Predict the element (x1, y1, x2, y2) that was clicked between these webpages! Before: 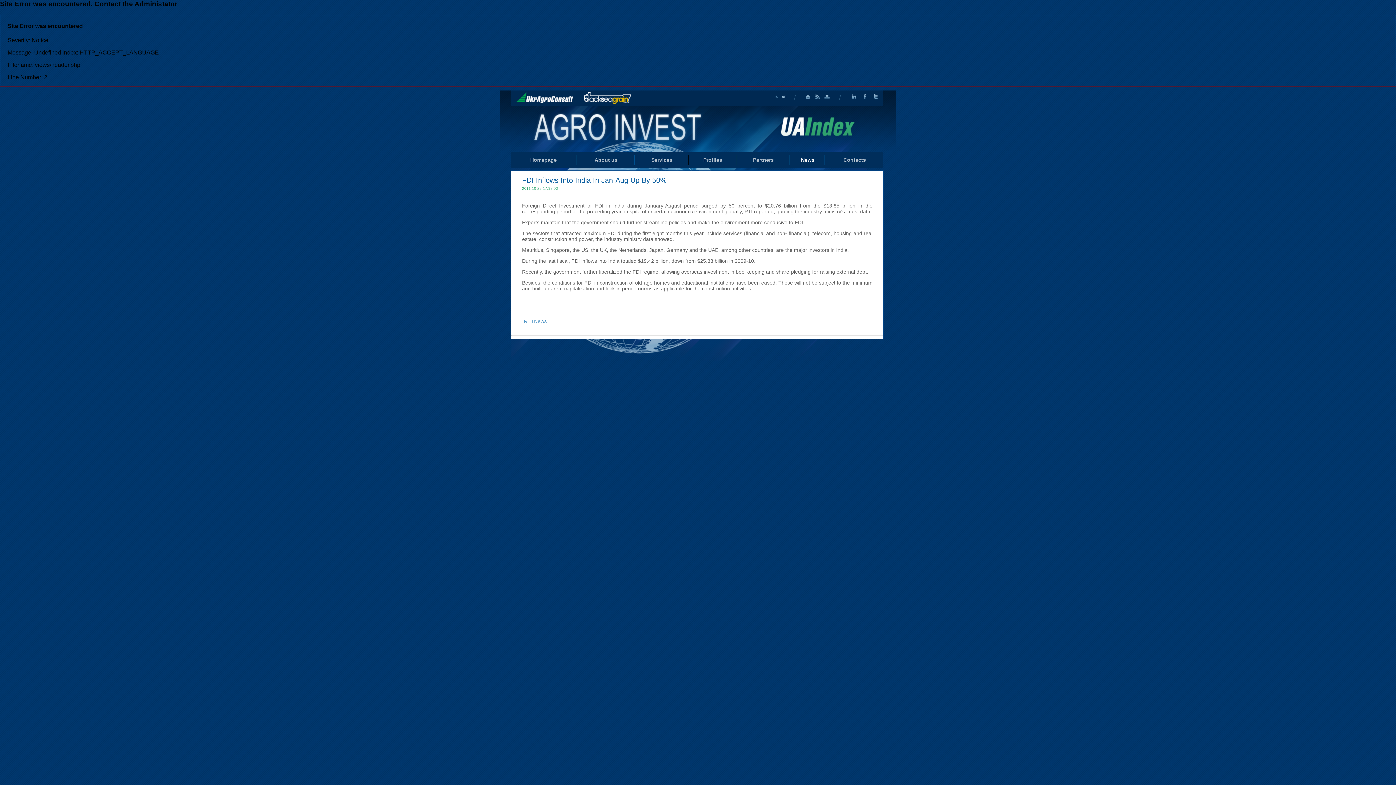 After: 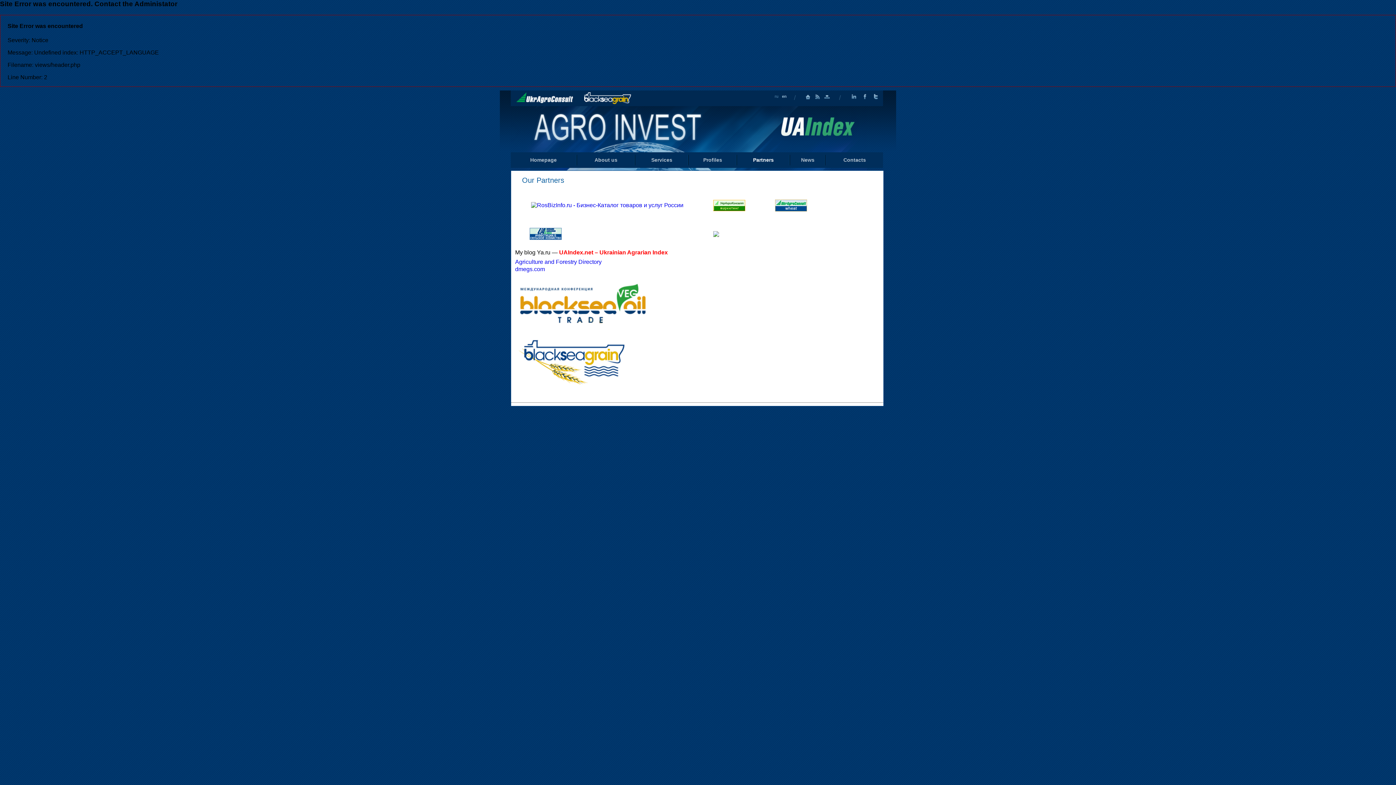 Action: bbox: (753, 157, 774, 163) label: Partners